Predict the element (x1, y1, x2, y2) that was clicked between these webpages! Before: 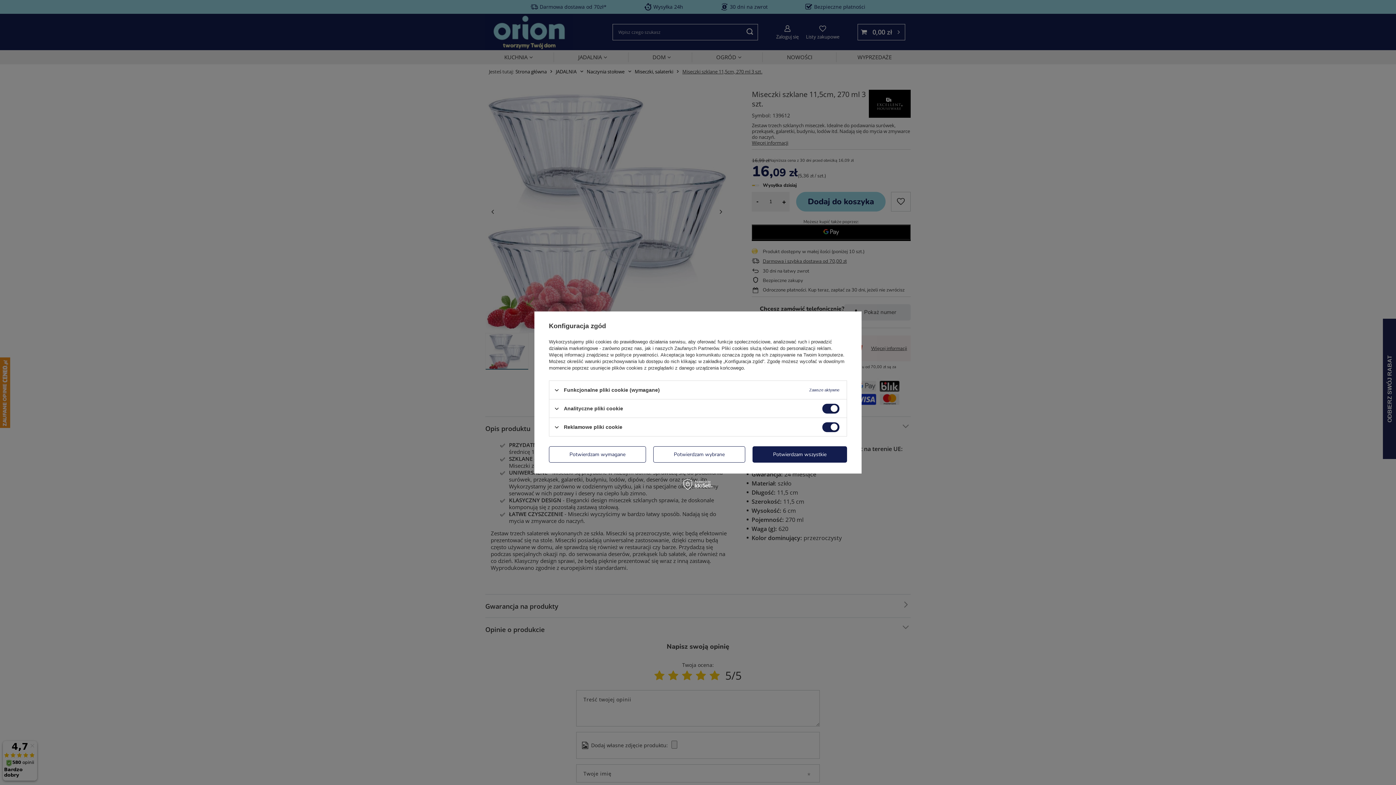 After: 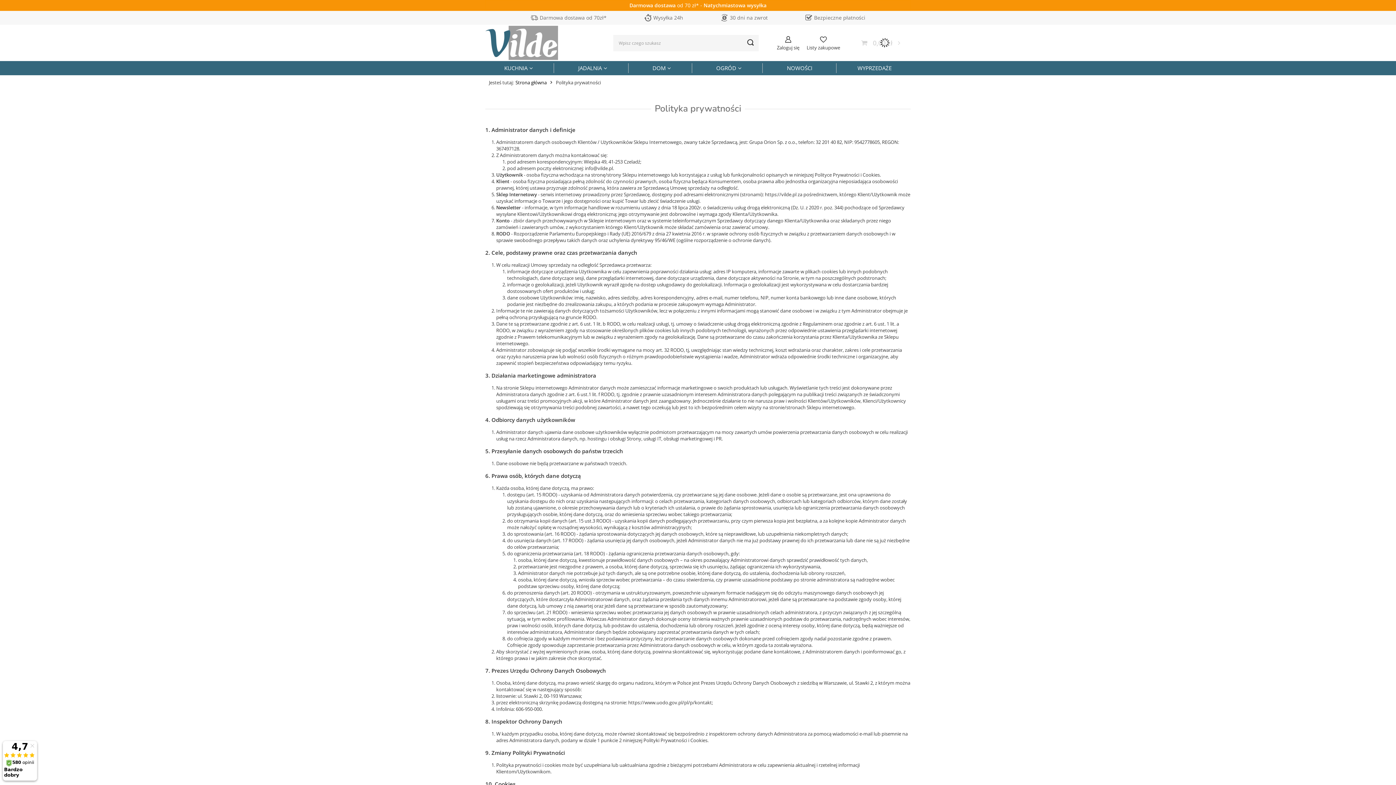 Action: label: polityce prywatności bbox: (615, 352, 658, 357)